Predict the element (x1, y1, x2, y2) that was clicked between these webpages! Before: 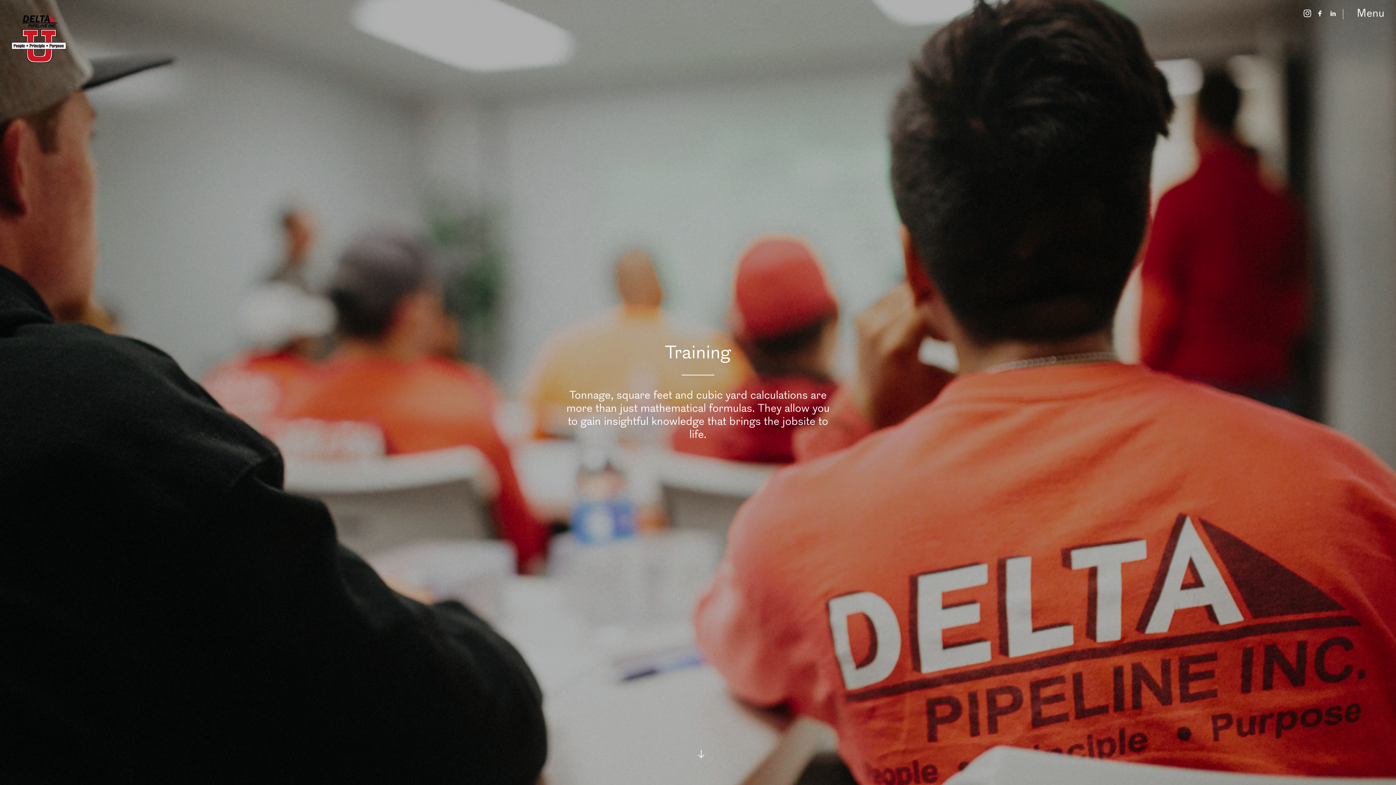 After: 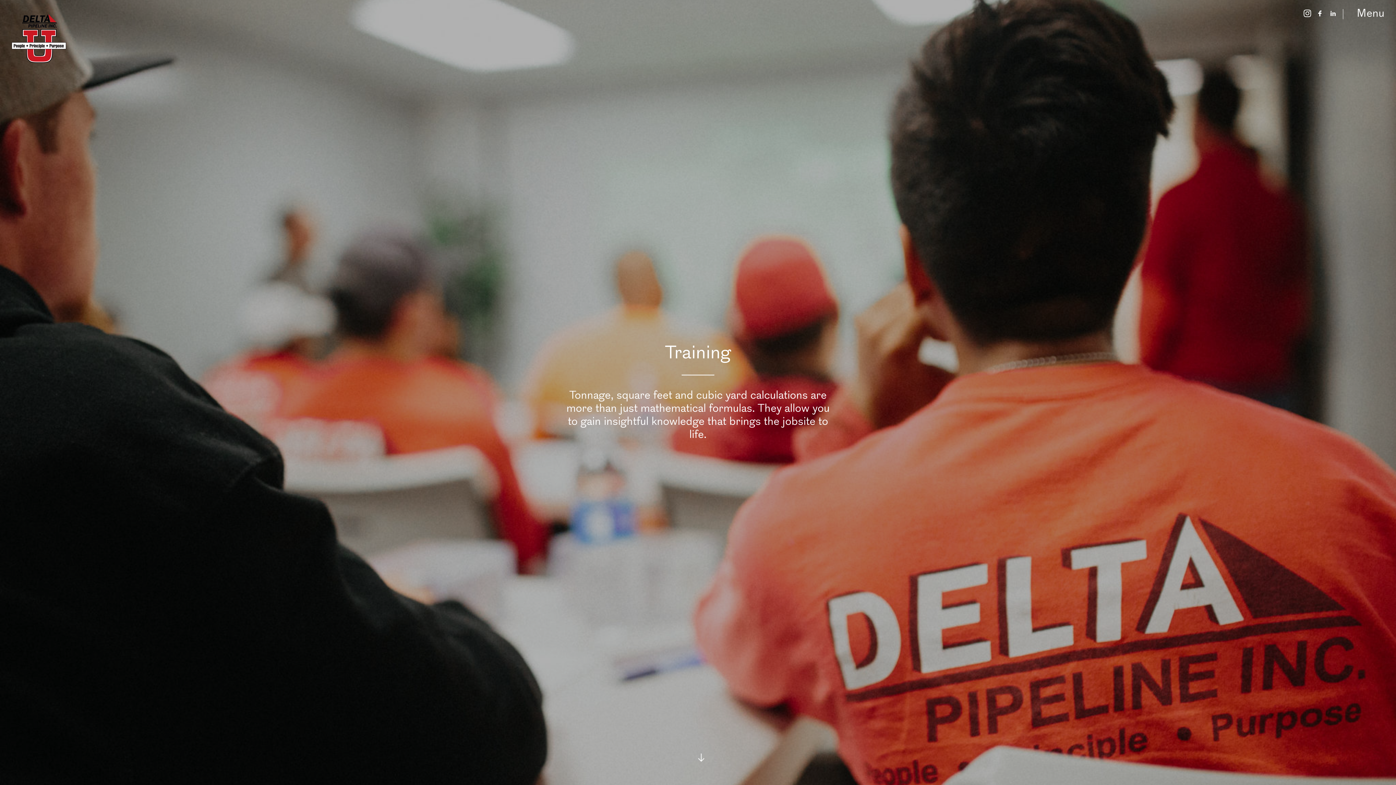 Action: bbox: (1304, 8, 1311, 18)